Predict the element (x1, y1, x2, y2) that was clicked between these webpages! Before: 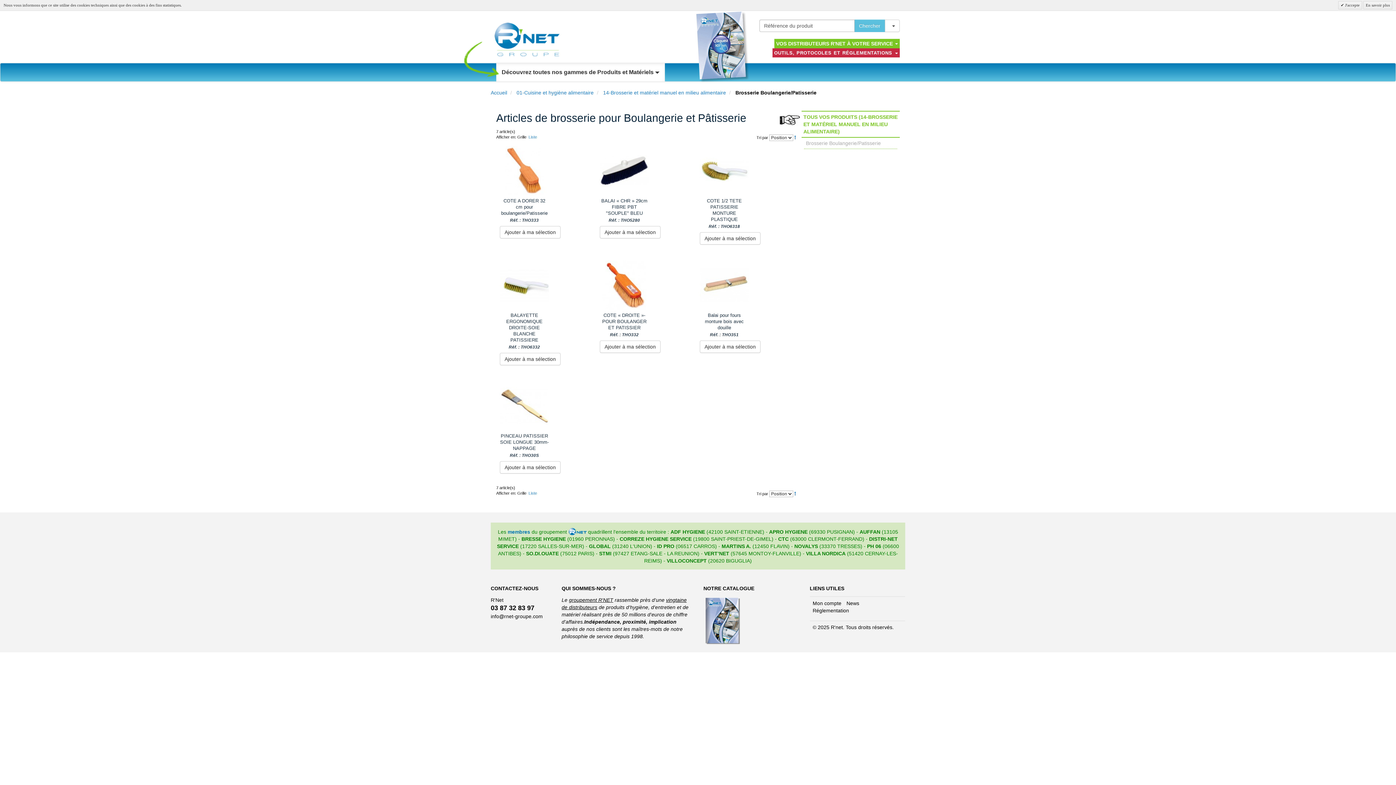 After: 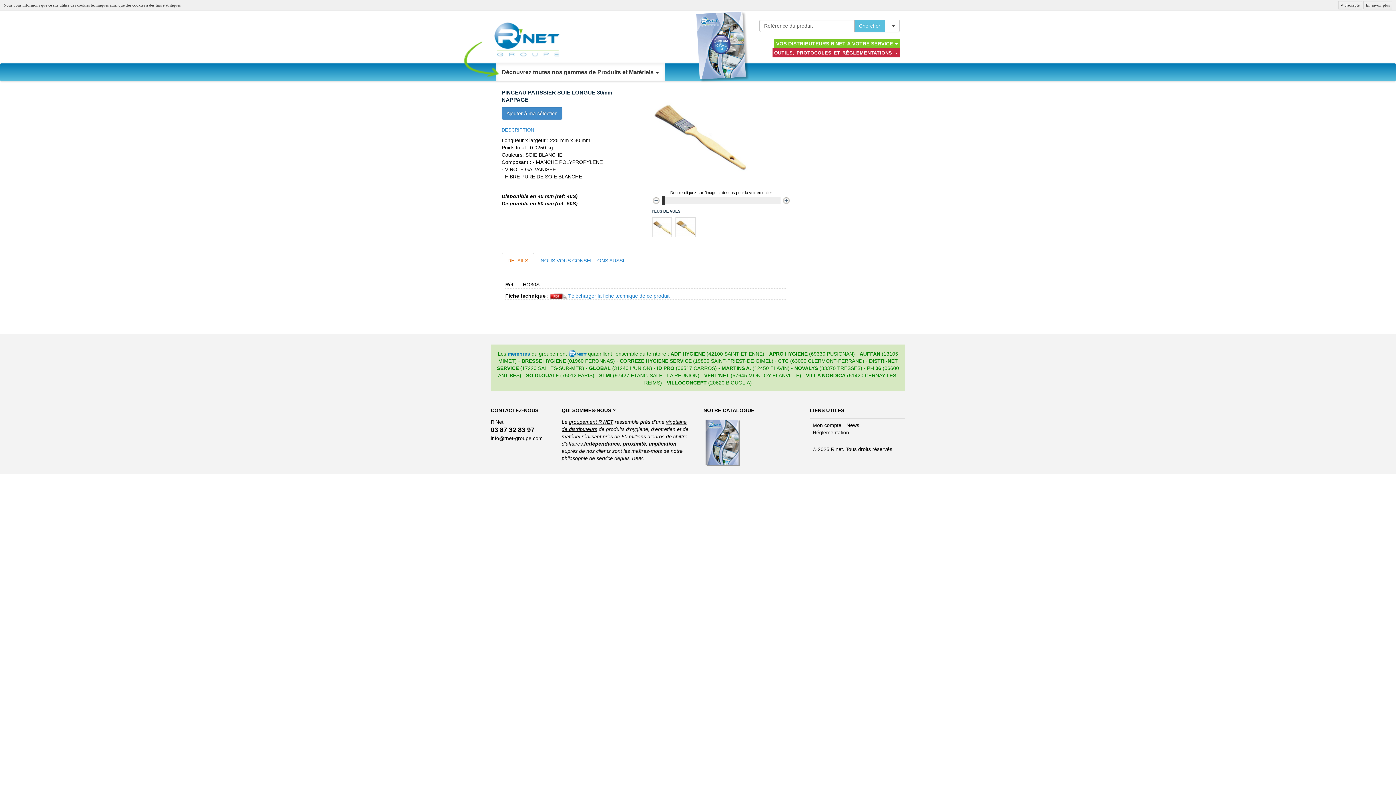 Action: bbox: (500, 381, 592, 430)